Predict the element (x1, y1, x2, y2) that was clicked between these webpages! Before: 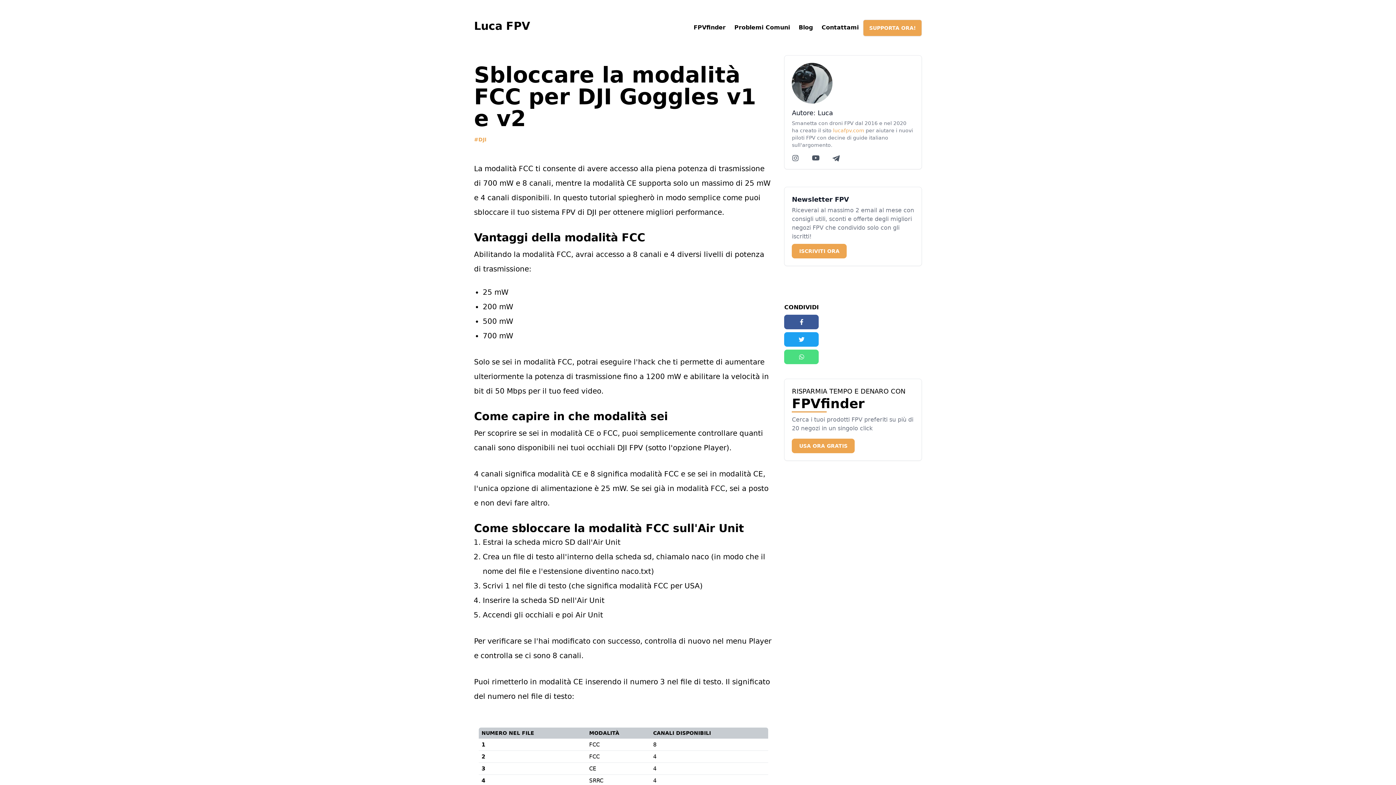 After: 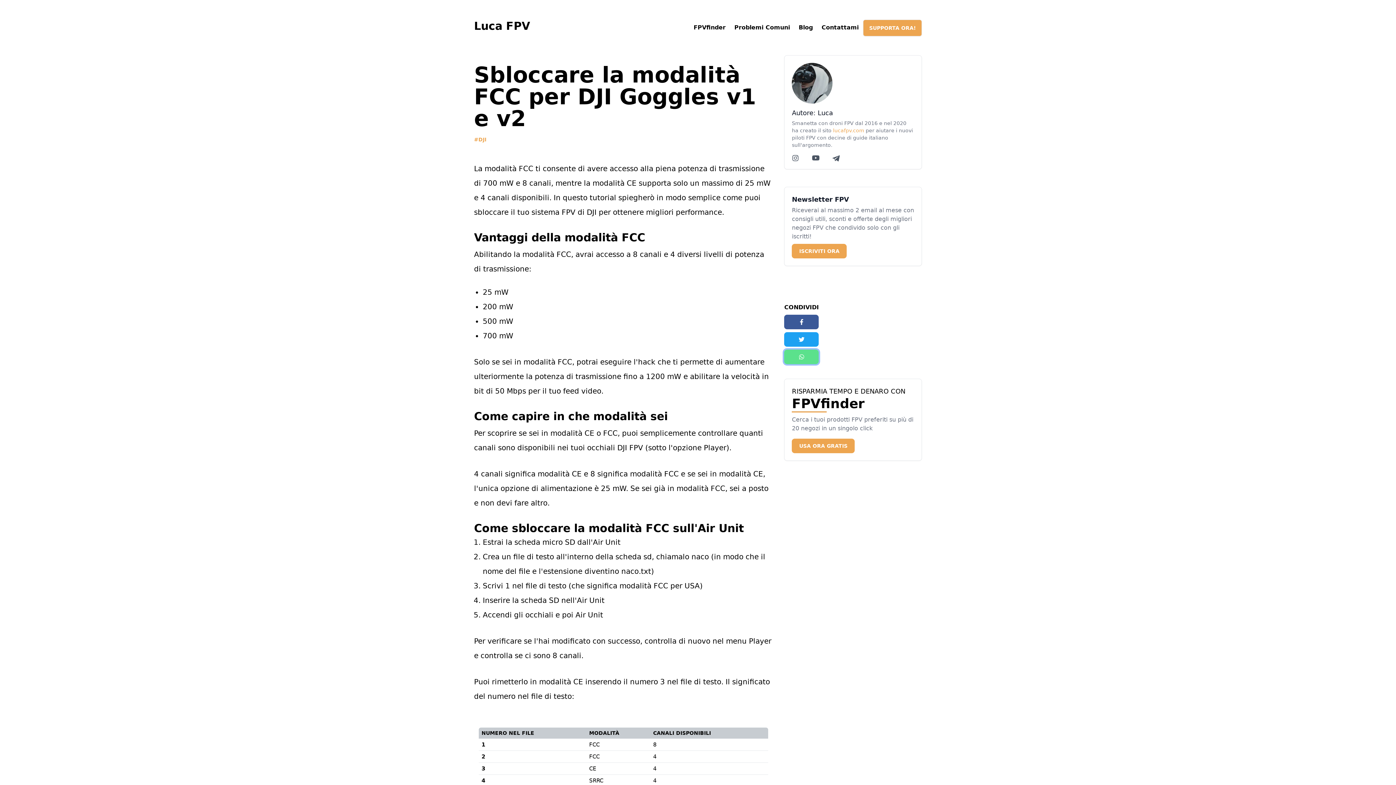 Action: bbox: (784, 349, 818, 364) label: Share on WhastApp